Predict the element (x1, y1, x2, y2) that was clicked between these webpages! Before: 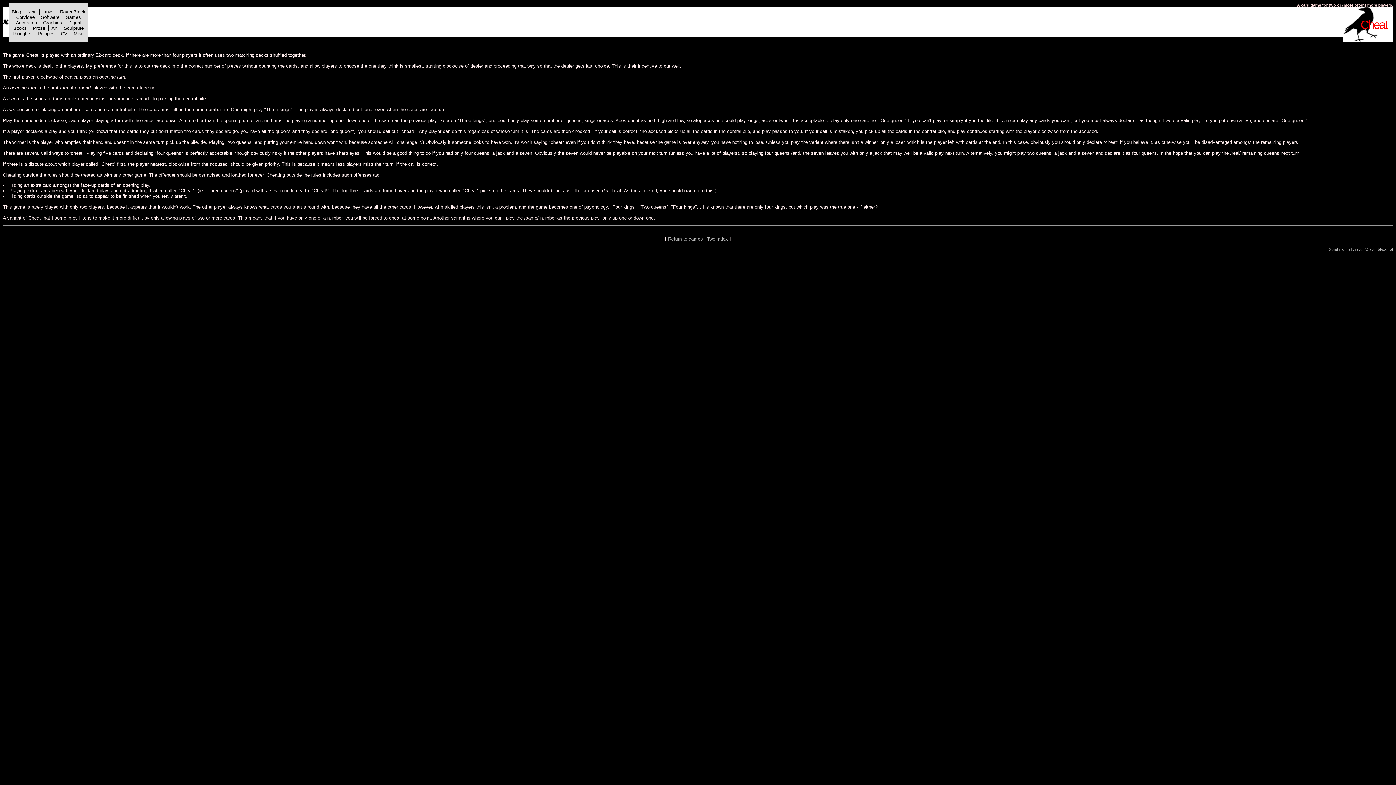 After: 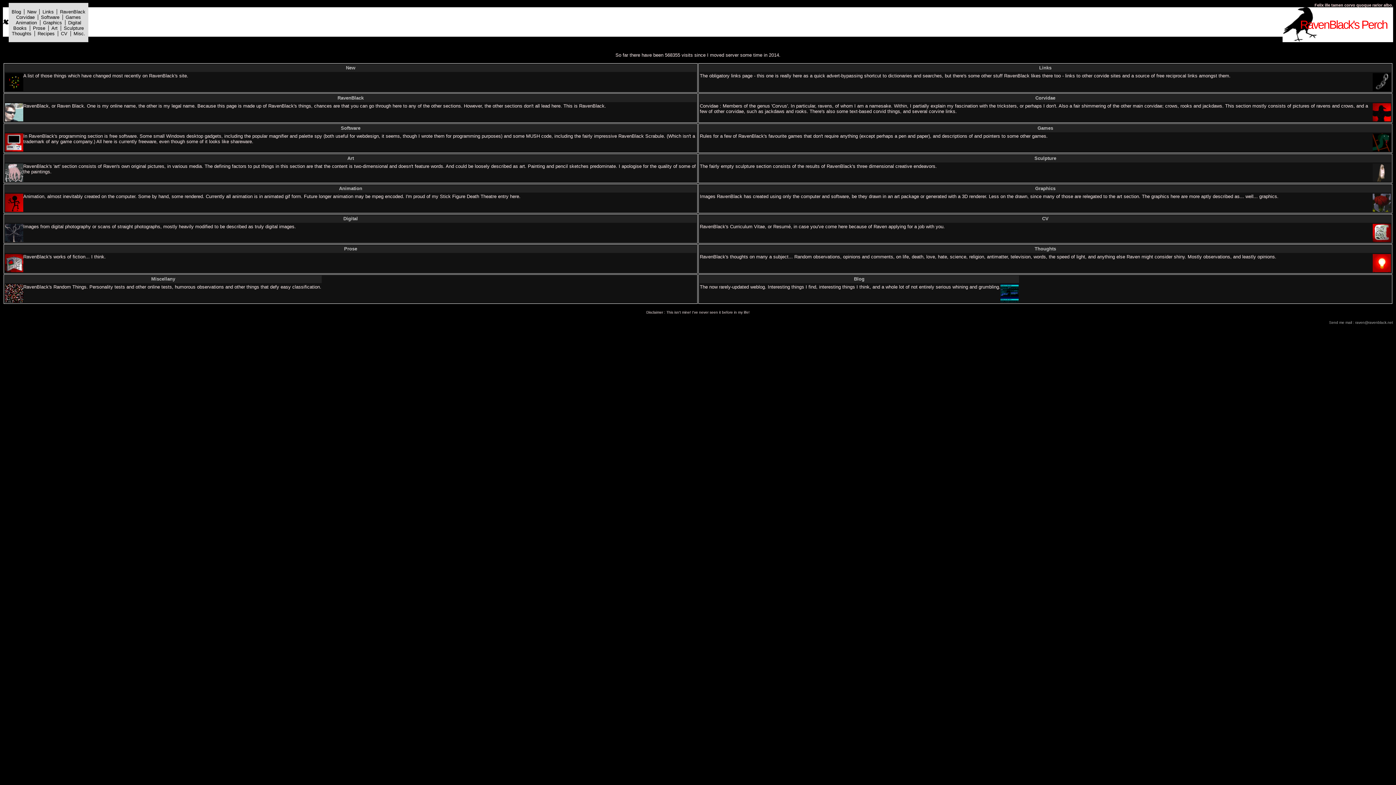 Action: label: Two index bbox: (707, 236, 728, 241)